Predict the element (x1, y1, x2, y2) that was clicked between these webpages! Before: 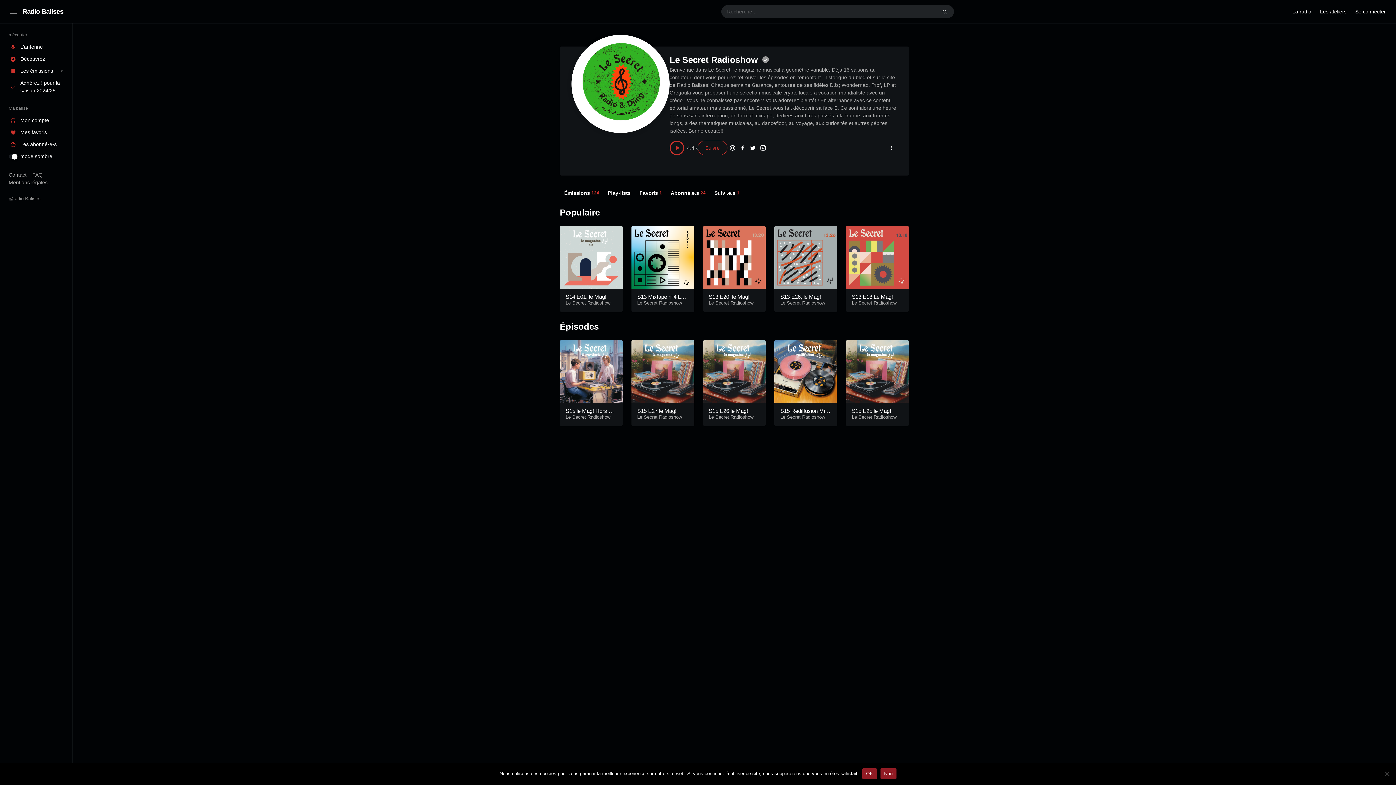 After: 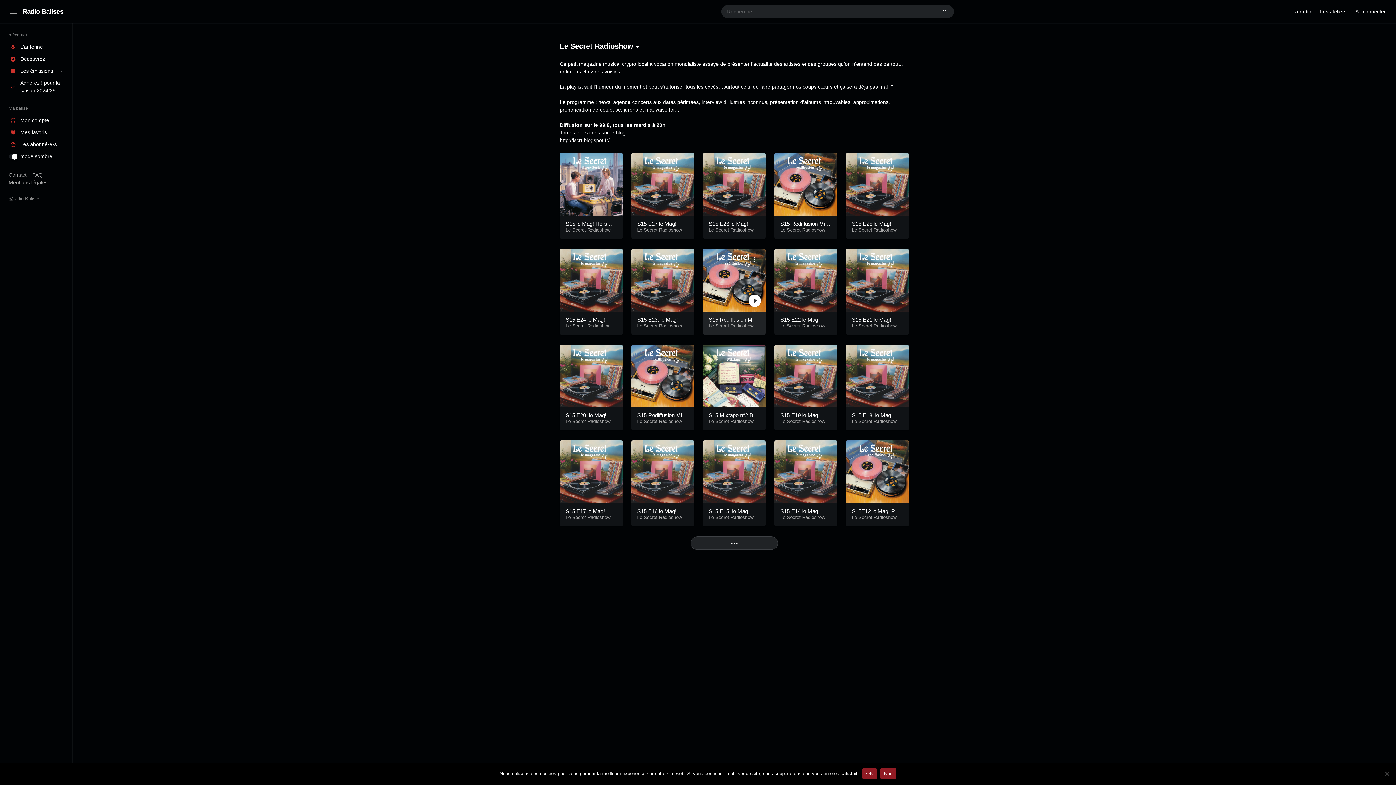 Action: label: Le Secret Radioshow bbox: (708, 300, 753, 305)